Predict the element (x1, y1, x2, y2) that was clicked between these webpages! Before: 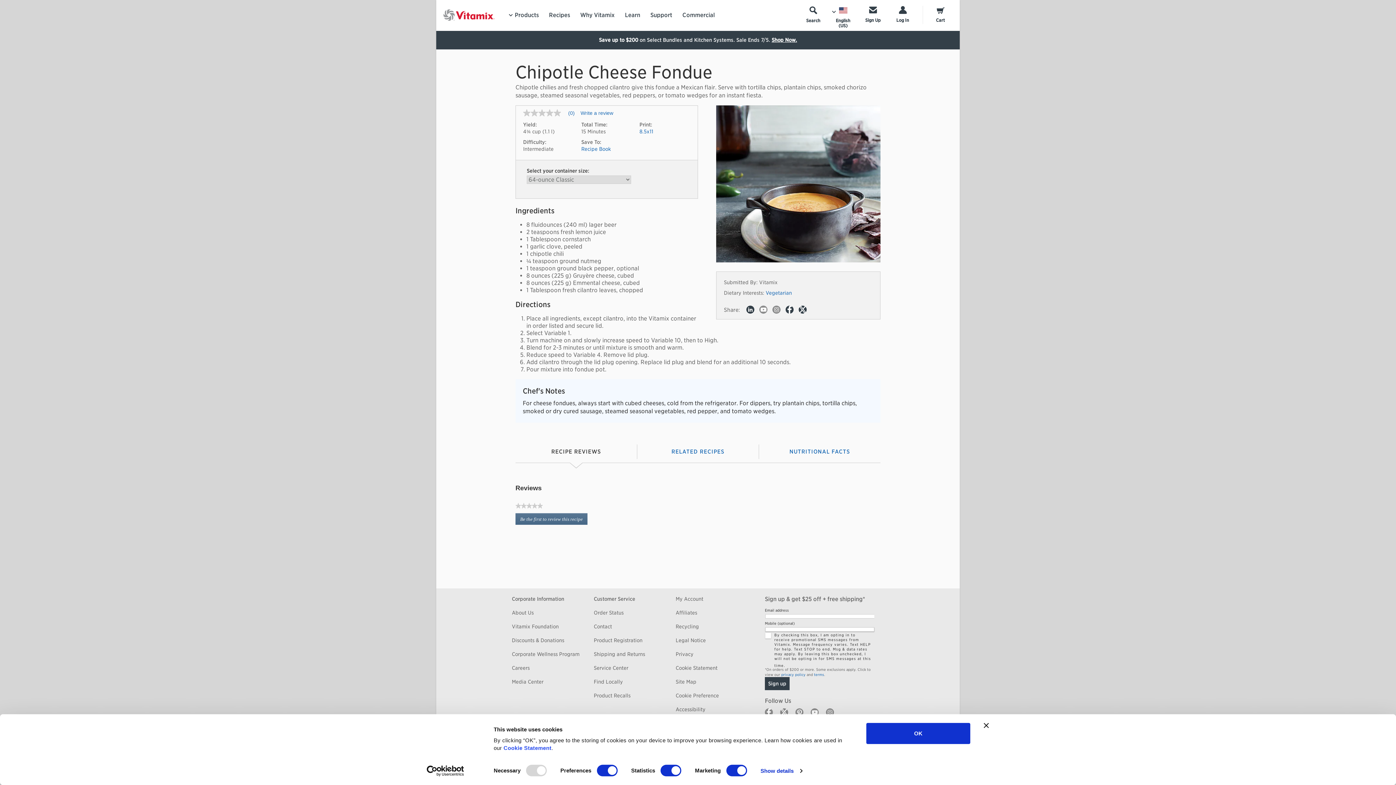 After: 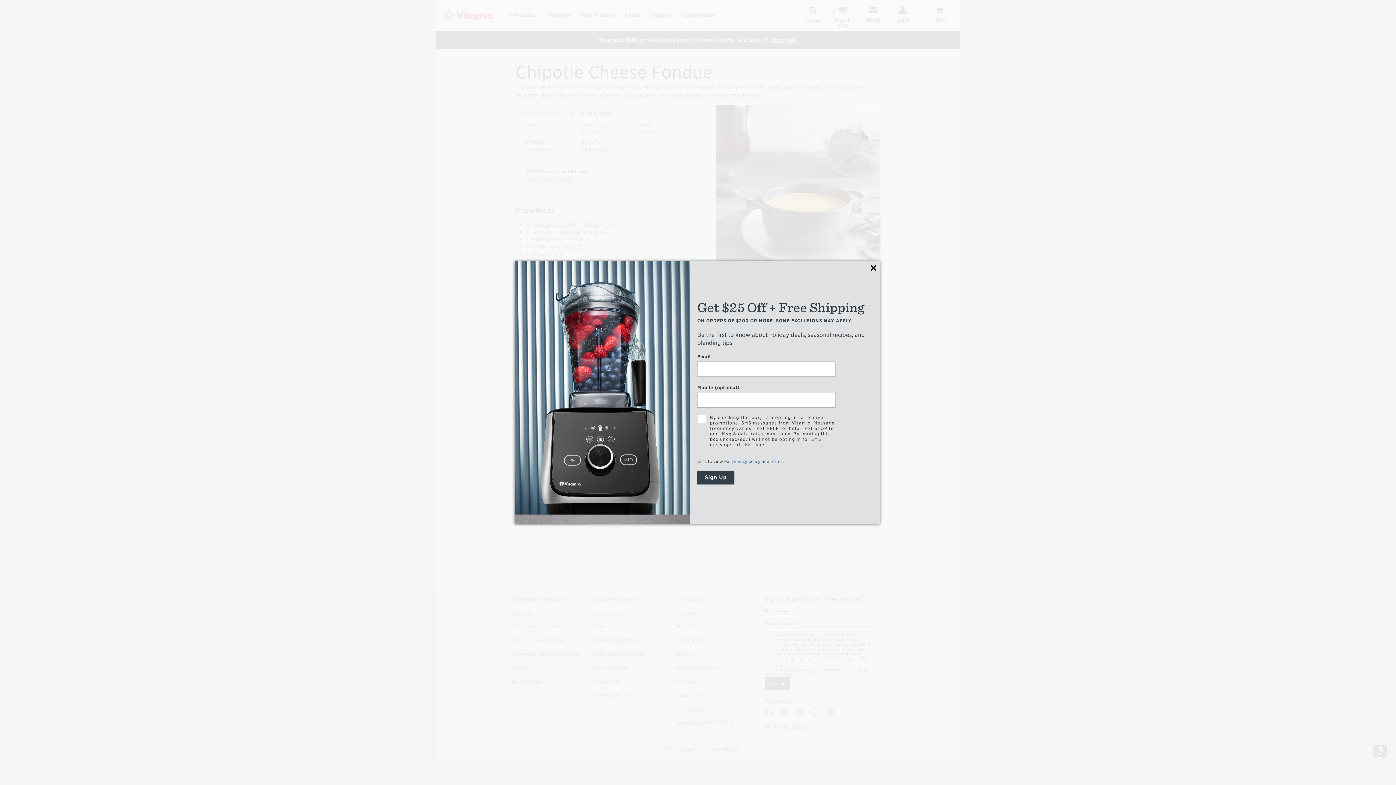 Action: bbox: (861, 5, 885, 22) label: Sign Up